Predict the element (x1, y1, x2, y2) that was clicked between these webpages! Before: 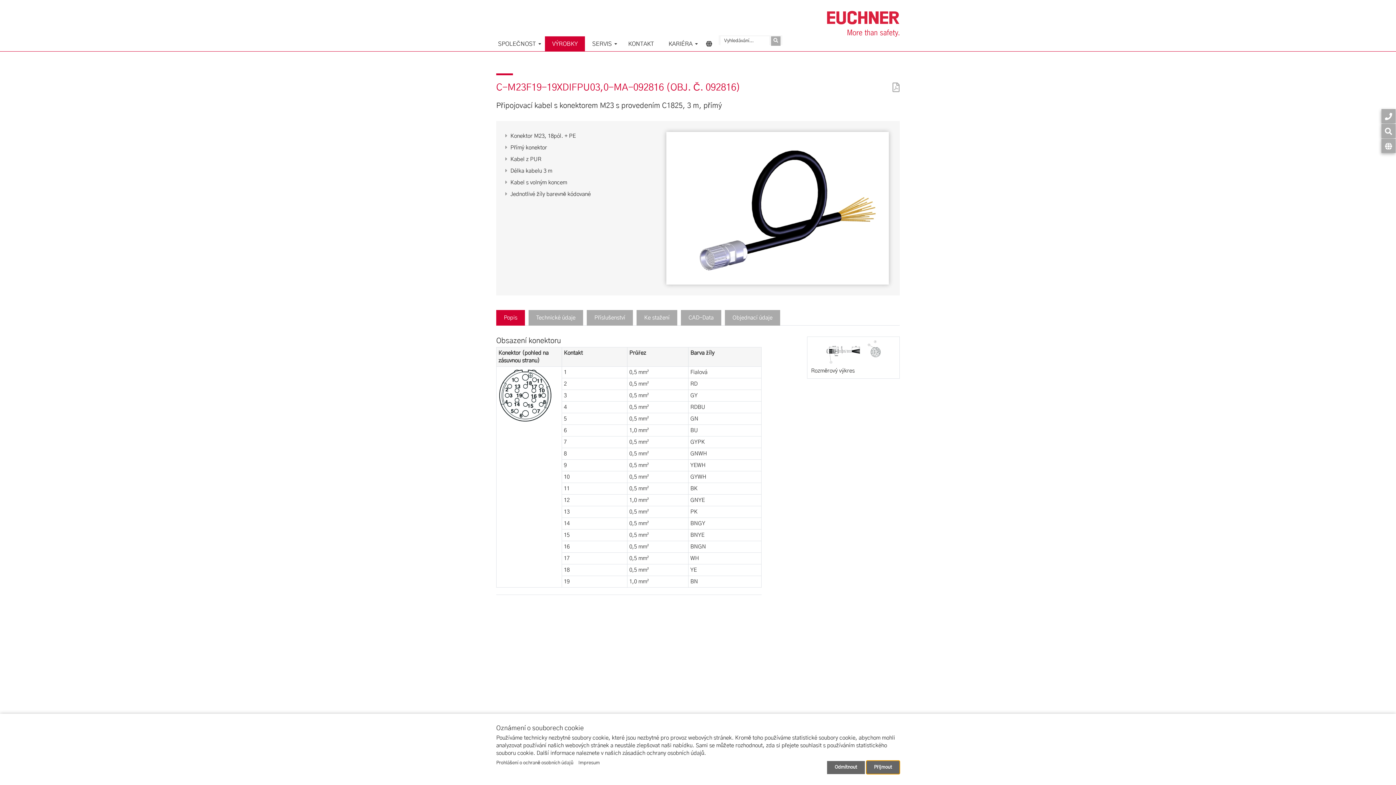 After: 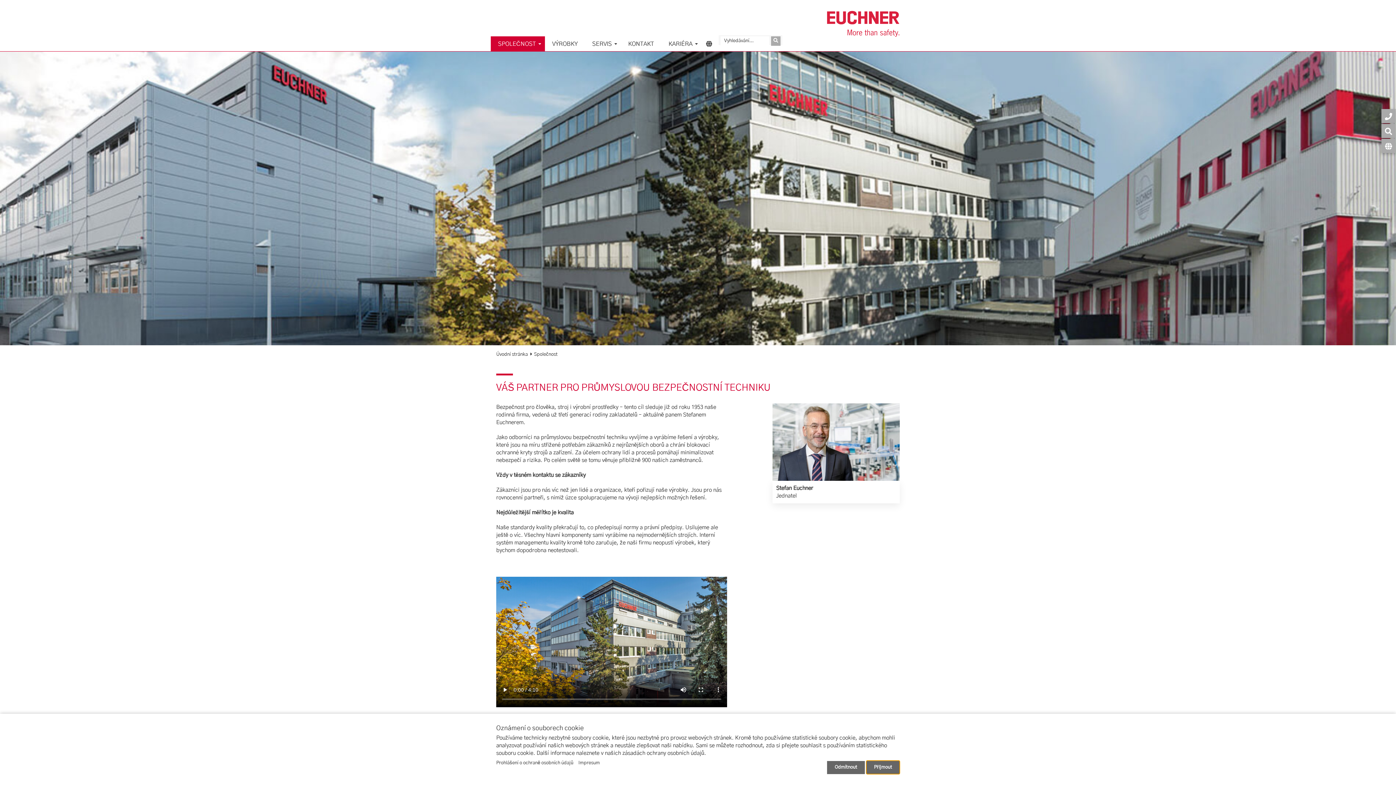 Action: bbox: (490, 36, 545, 51) label: SPOLEČNOST